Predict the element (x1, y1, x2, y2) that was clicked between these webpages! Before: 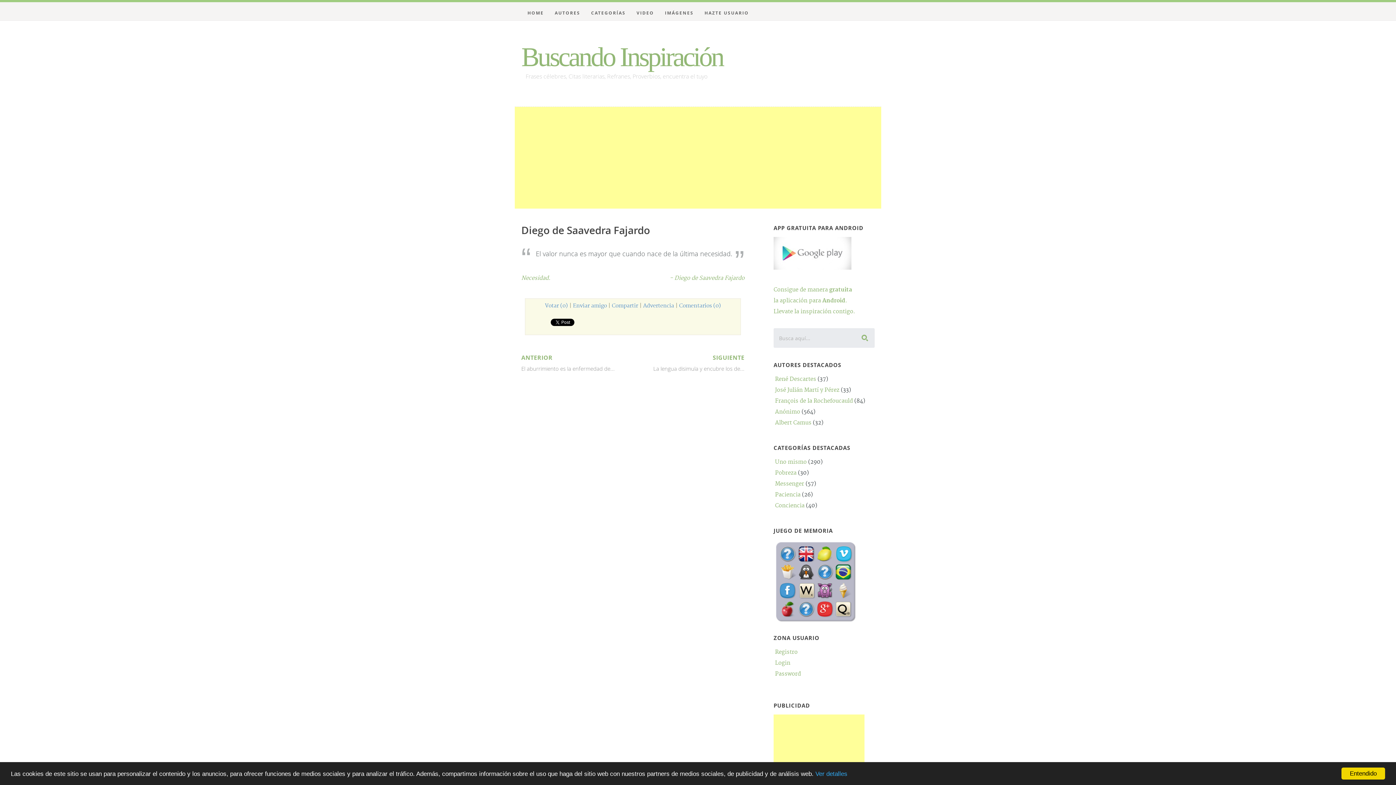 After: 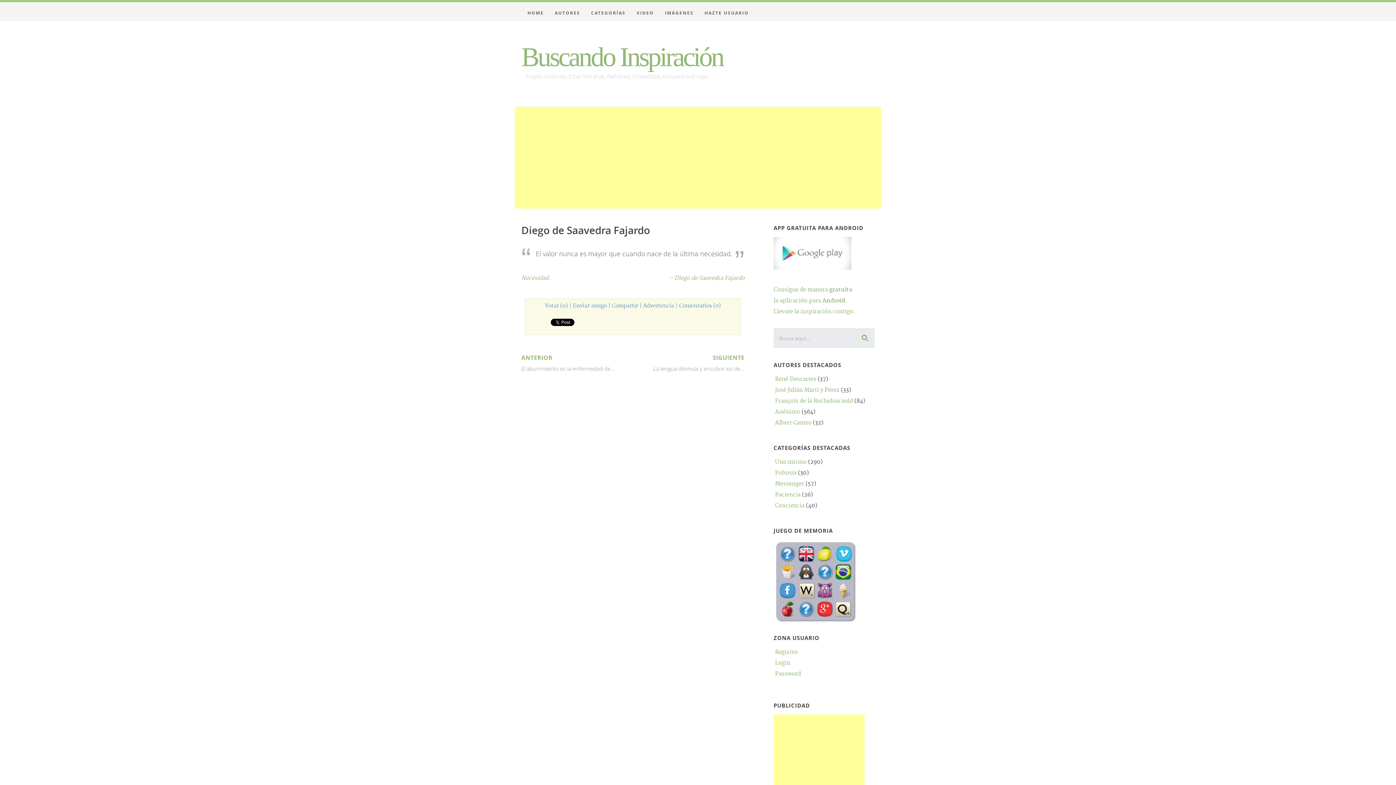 Action: bbox: (1341, 768, 1385, 780) label: Entendido